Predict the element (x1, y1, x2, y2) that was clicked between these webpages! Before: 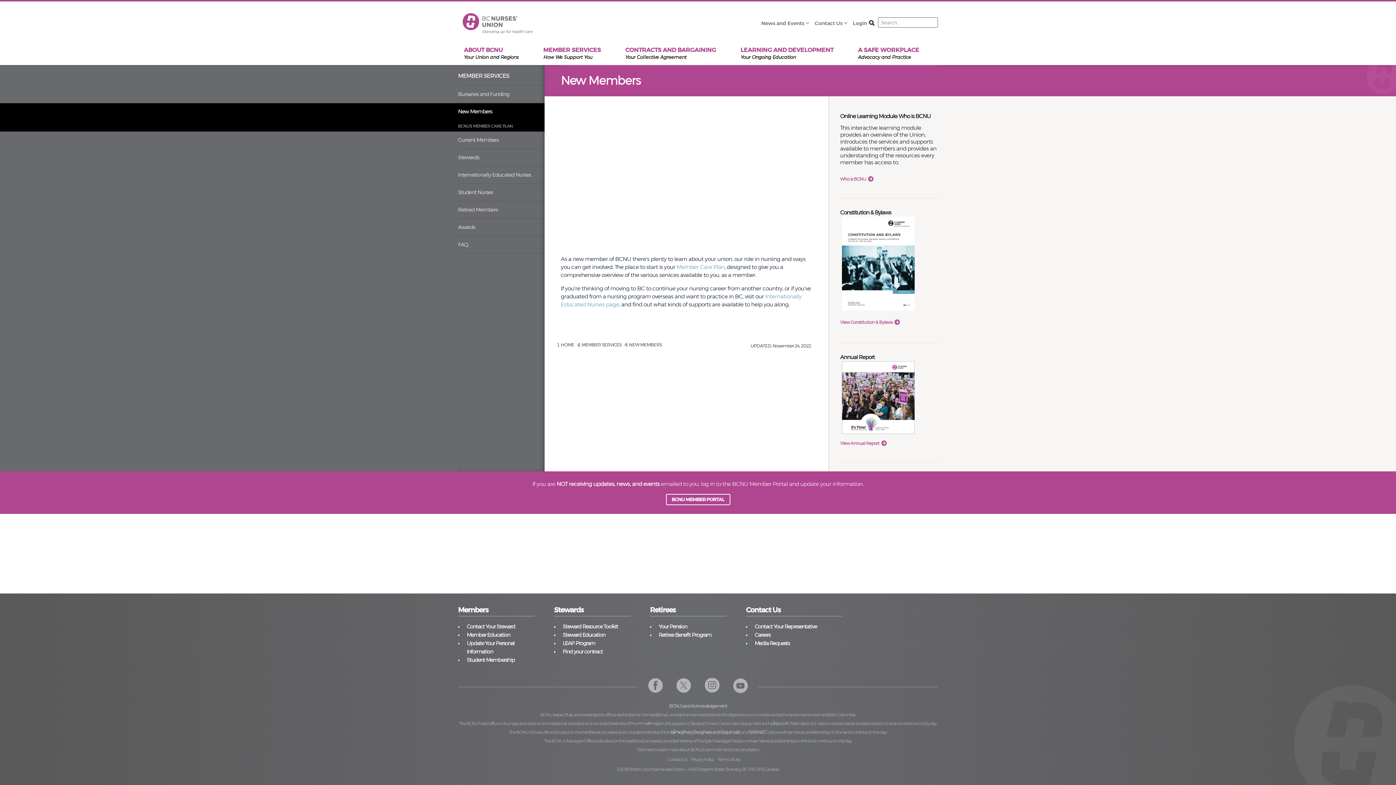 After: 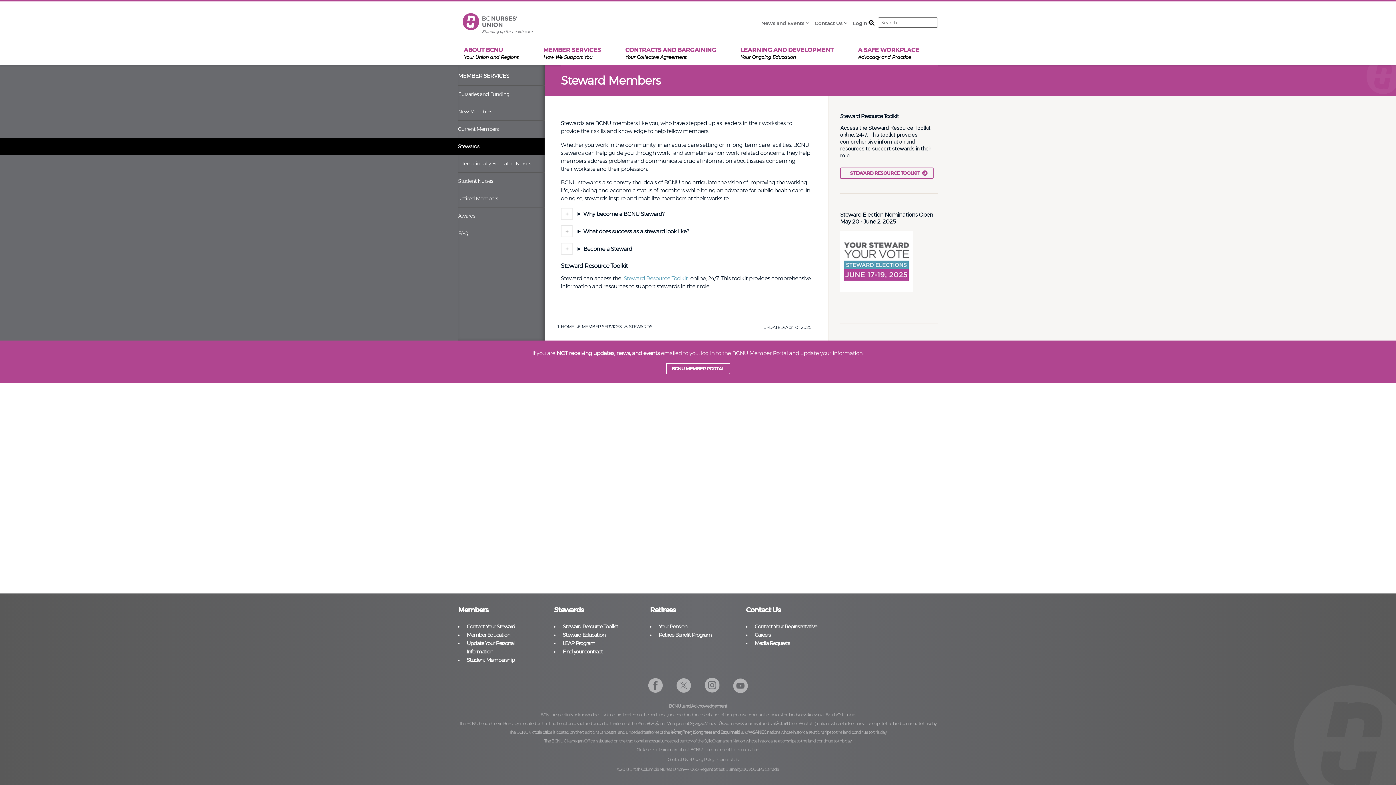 Action: bbox: (458, 149, 544, 166) label: Stewards